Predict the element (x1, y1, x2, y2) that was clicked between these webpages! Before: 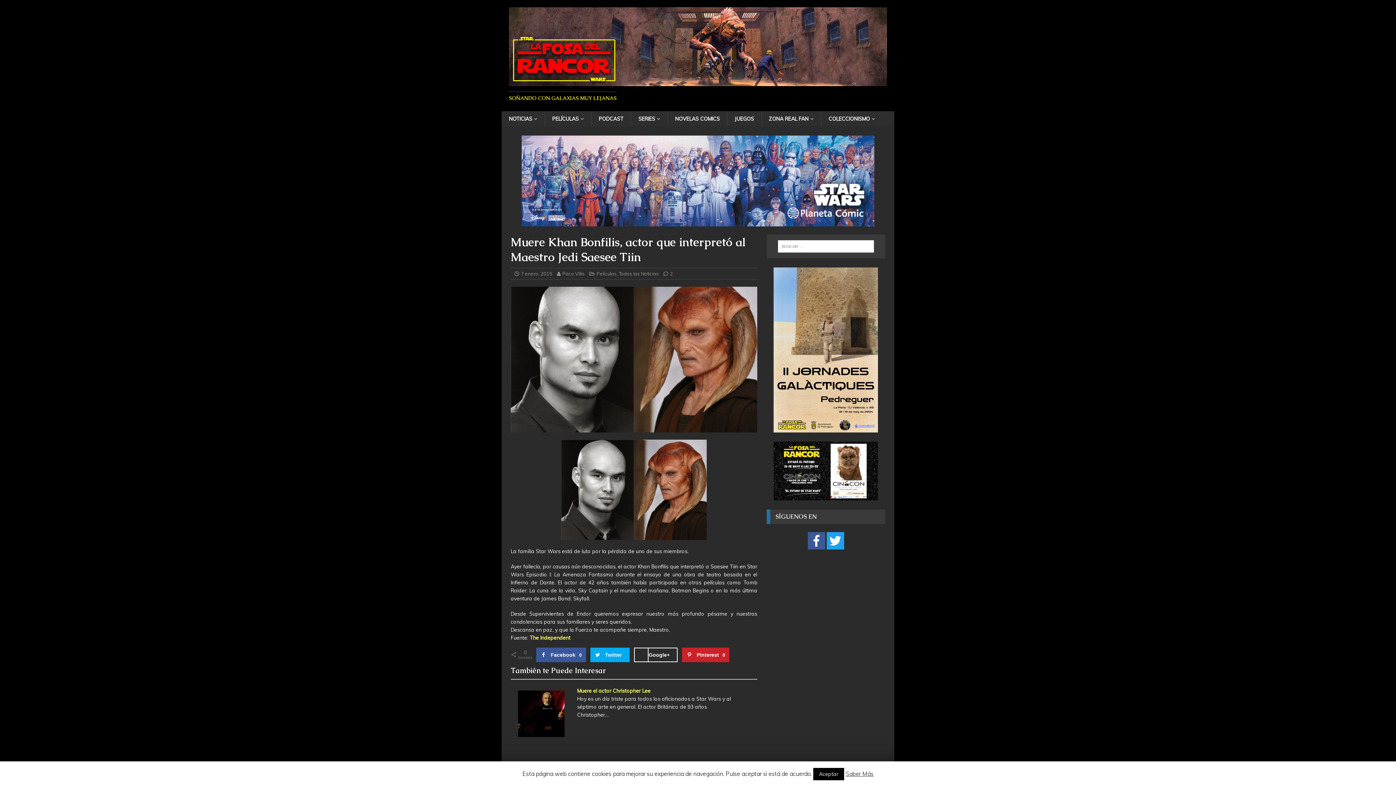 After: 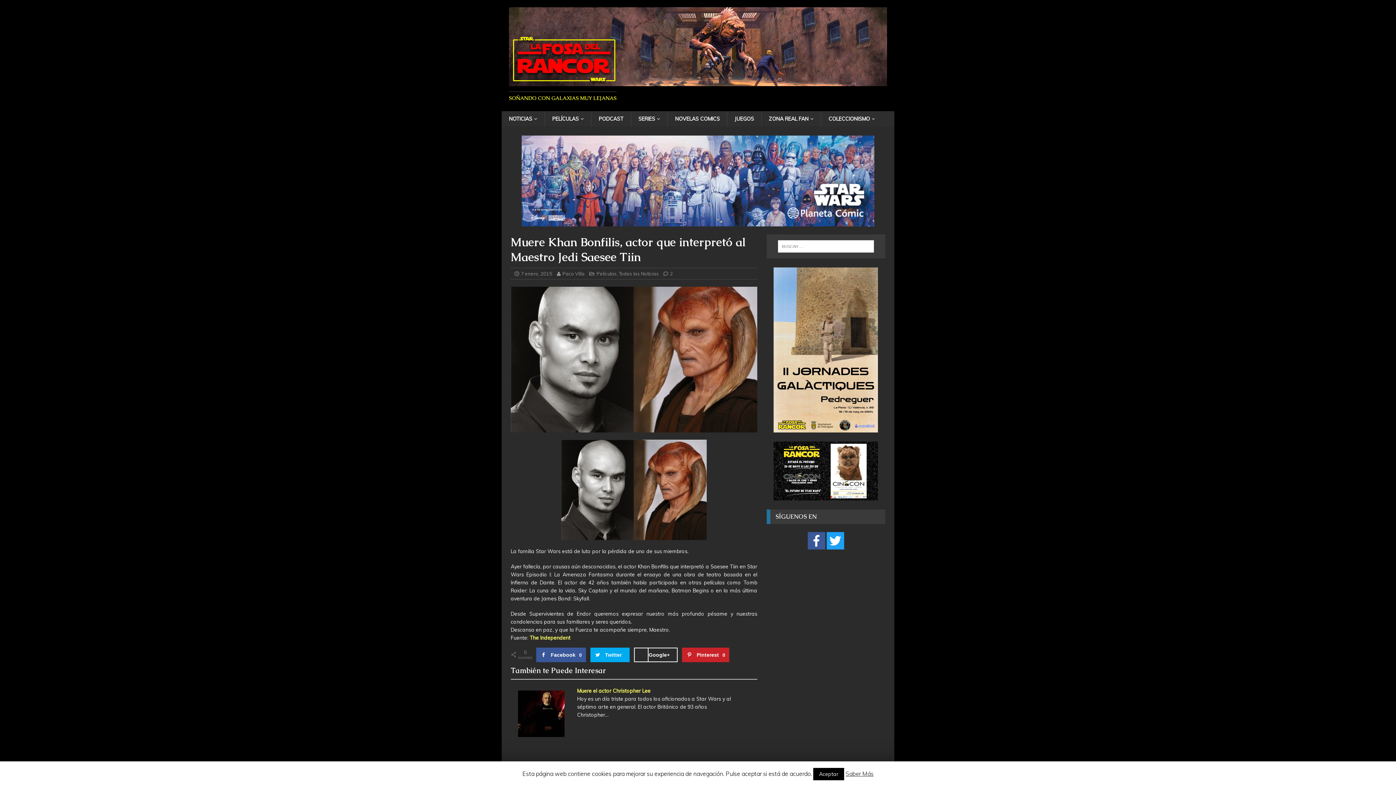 Action: bbox: (845, 769, 873, 778) label: Saber Más